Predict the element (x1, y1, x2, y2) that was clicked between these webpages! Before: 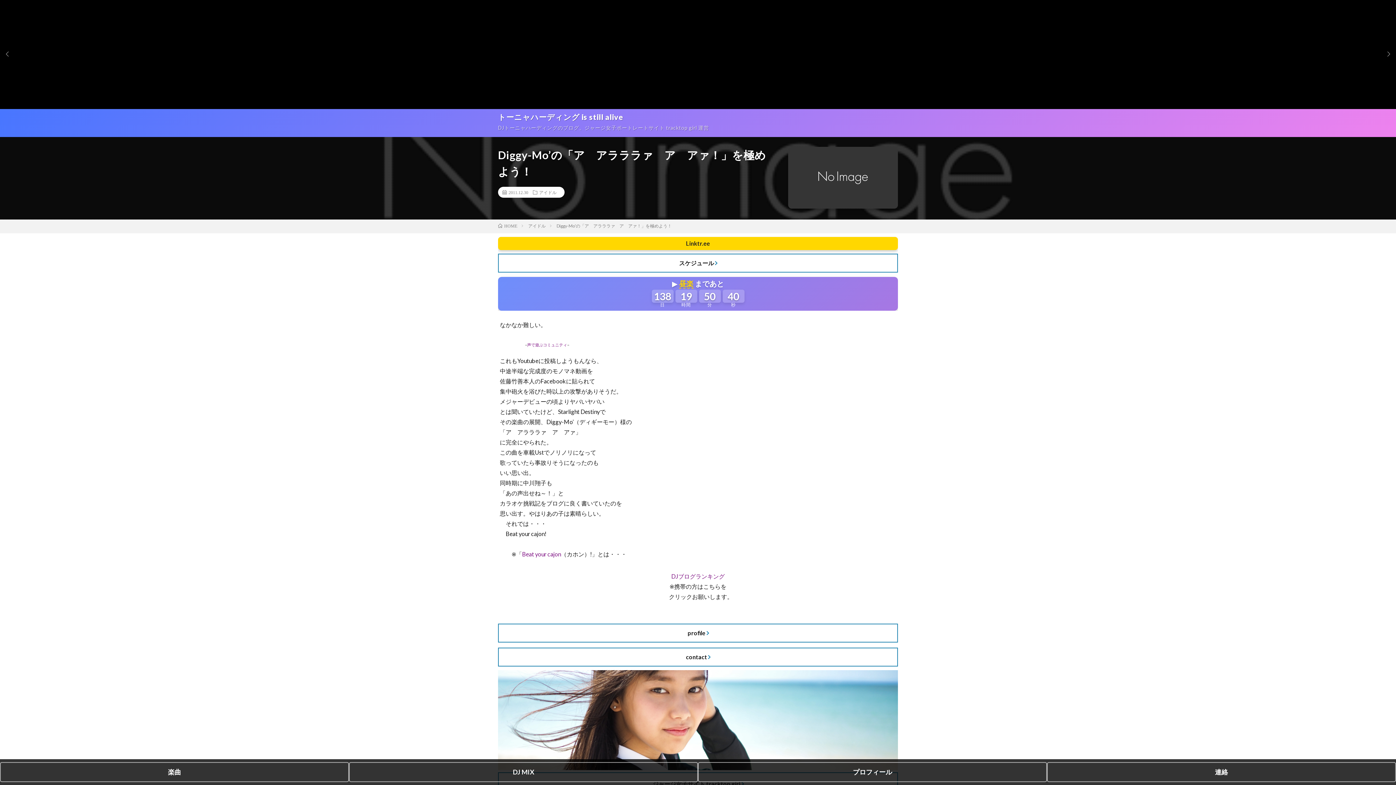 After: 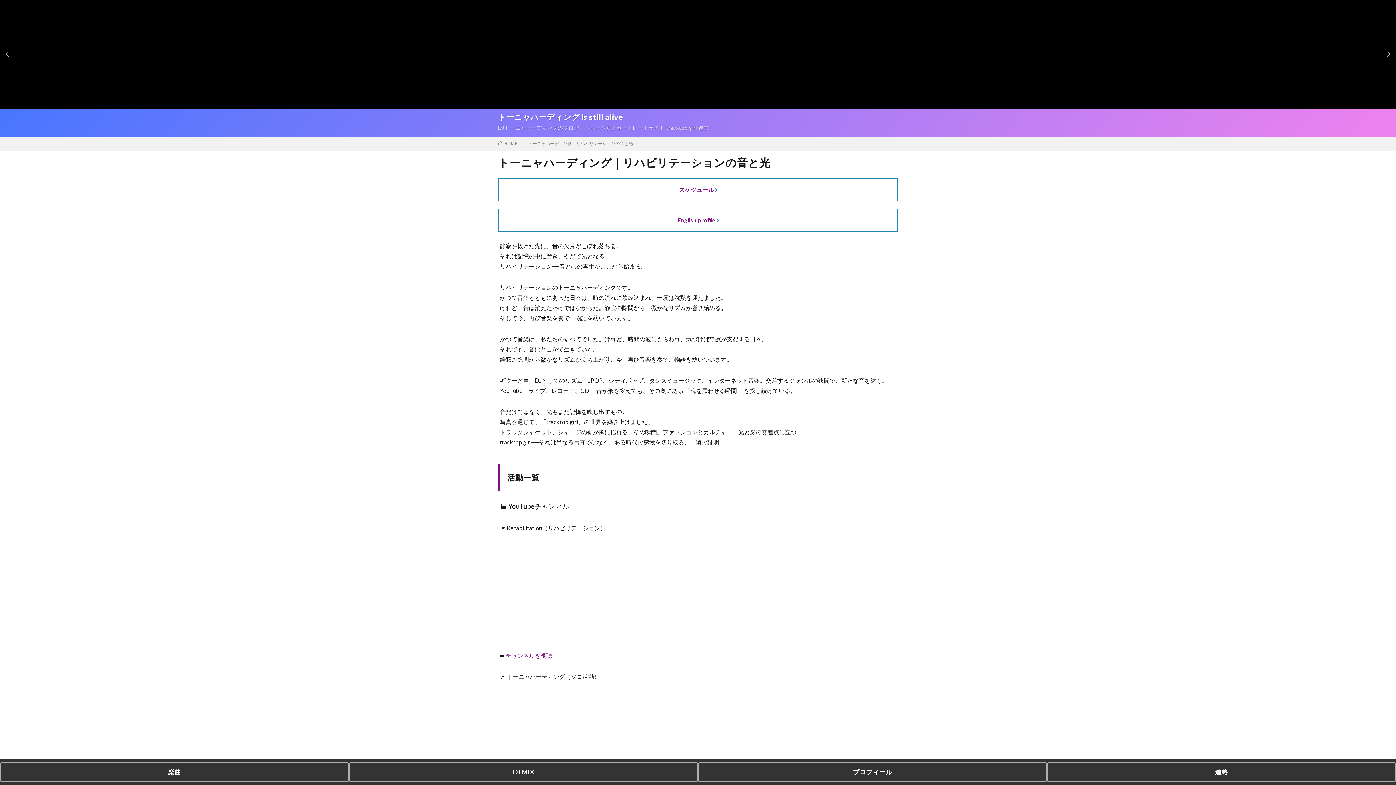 Action: bbox: (498, 624, 898, 642) label: profile